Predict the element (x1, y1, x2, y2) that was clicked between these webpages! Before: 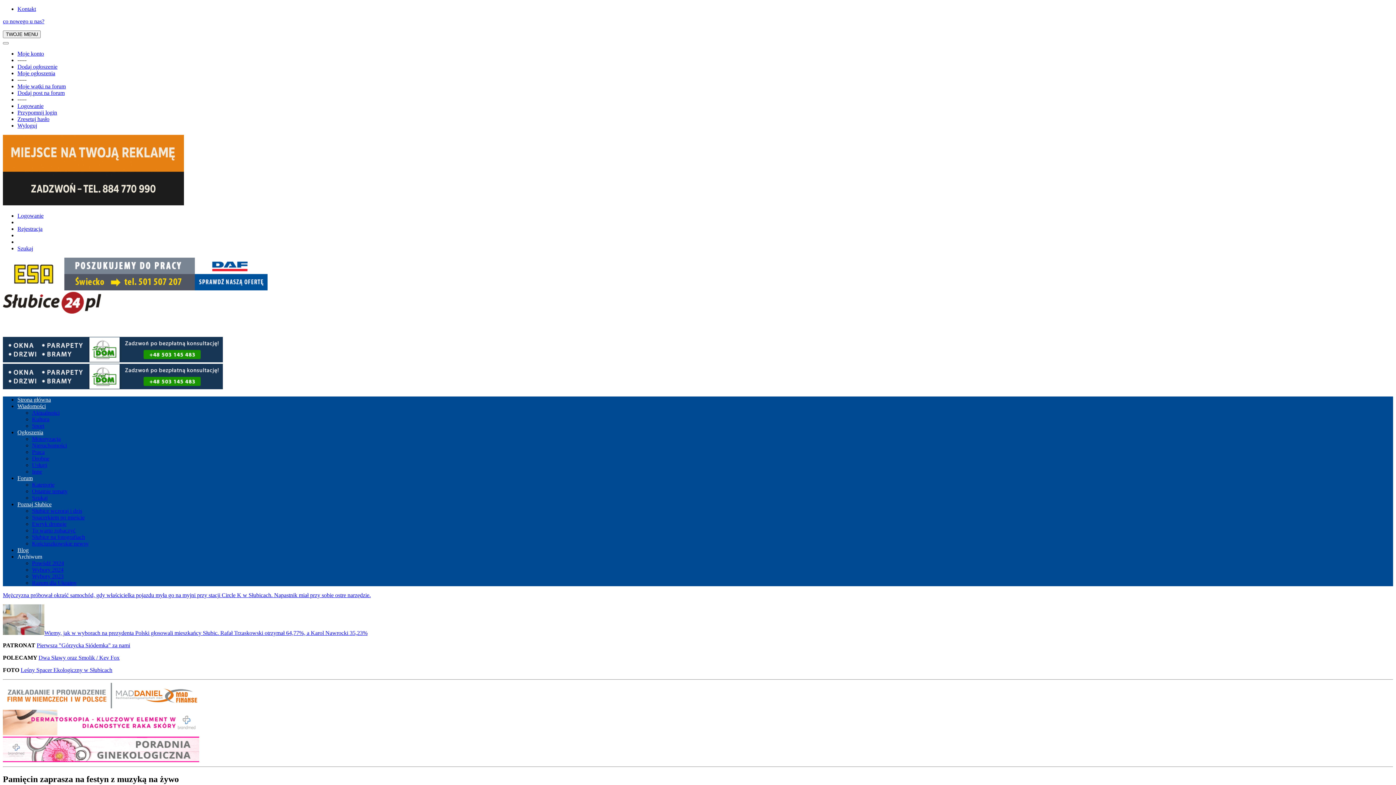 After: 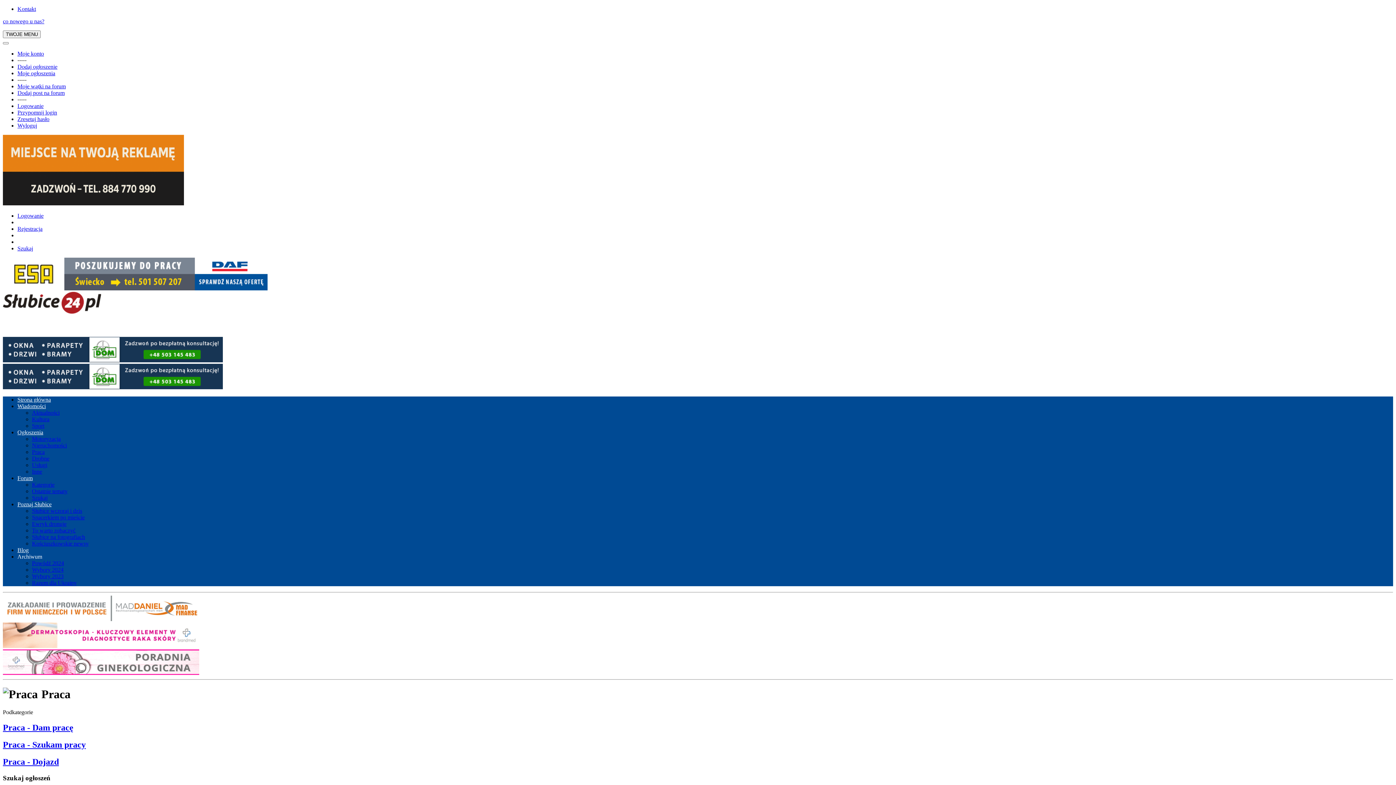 Action: bbox: (32, 449, 44, 455) label: Praca